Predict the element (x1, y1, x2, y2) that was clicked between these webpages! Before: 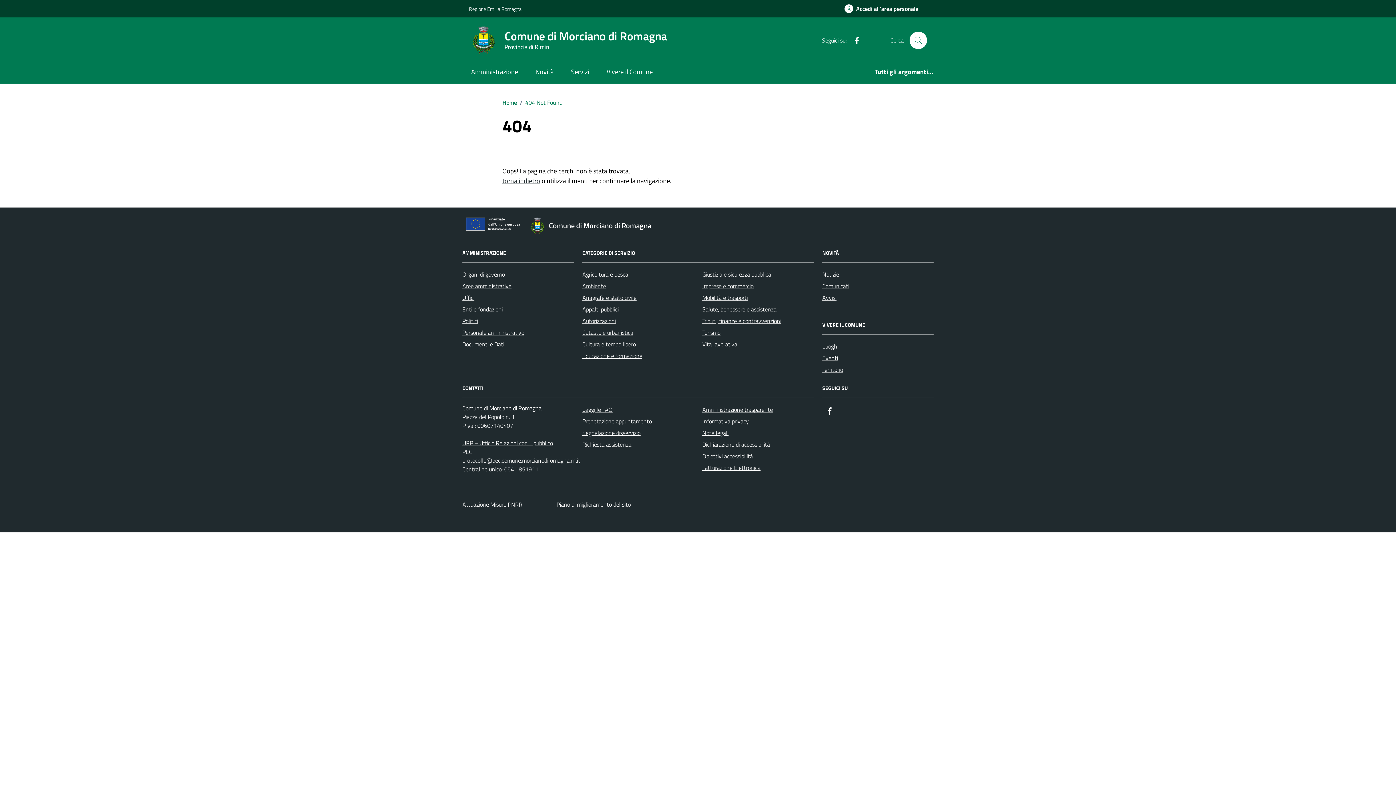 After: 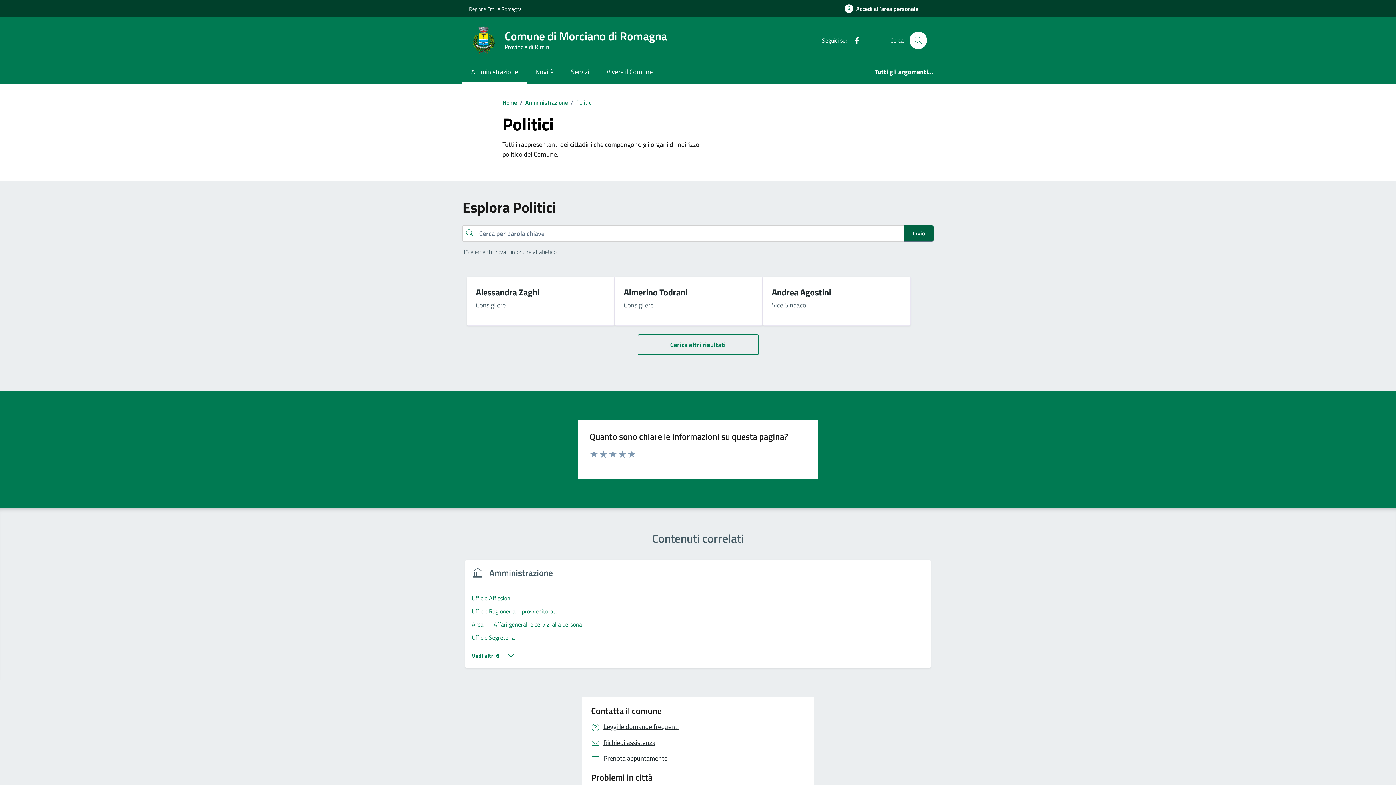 Action: label: Politici bbox: (462, 315, 478, 326)